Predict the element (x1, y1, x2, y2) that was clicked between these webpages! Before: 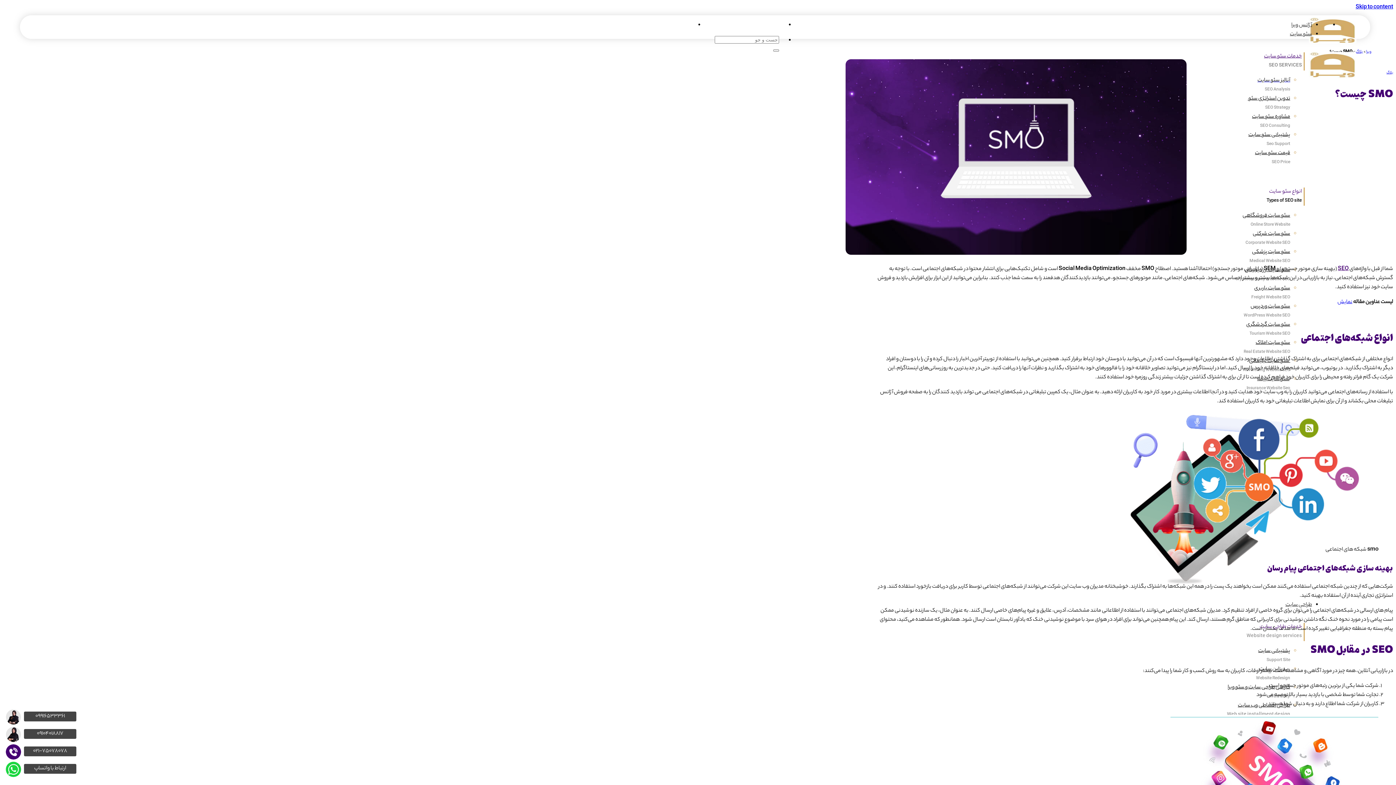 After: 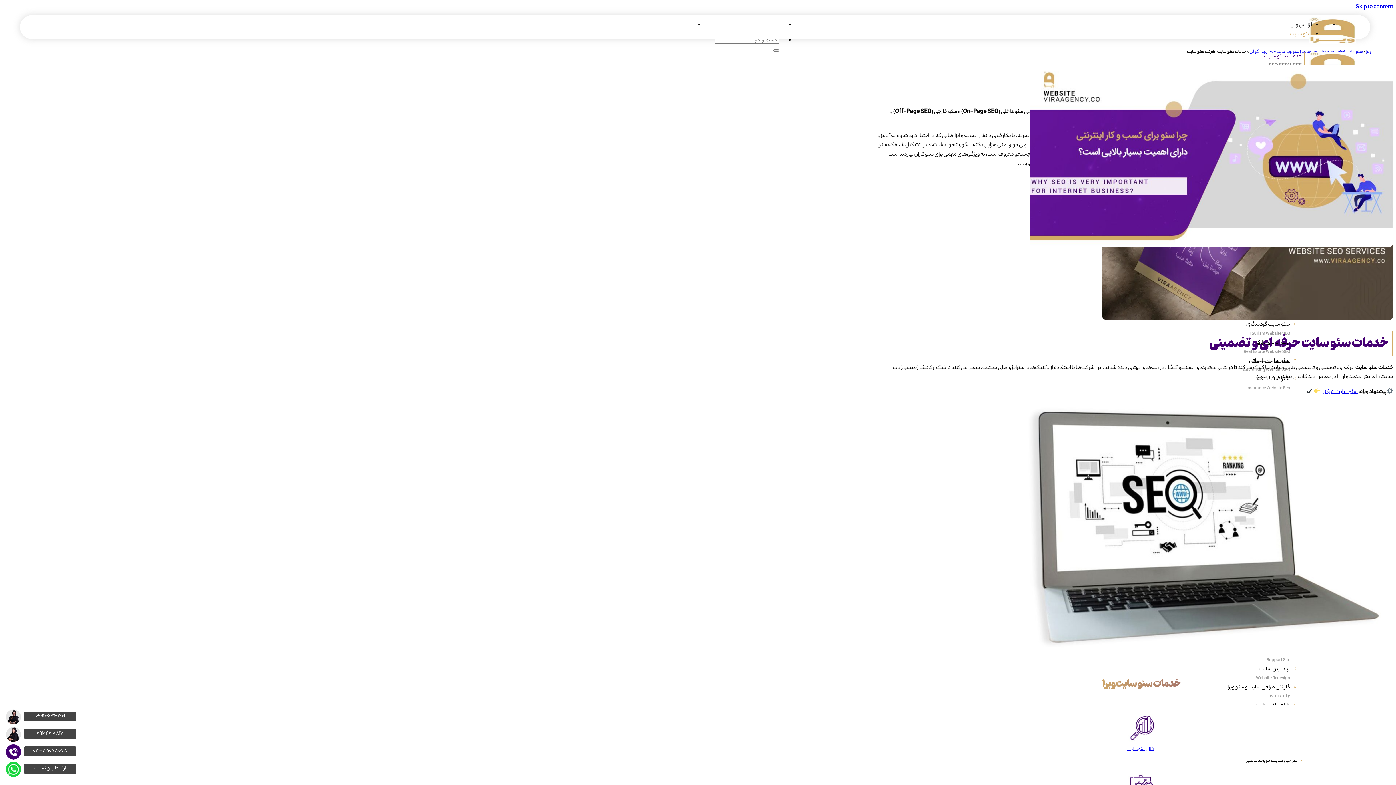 Action: bbox: (1264, 52, 1302, 61) label: خدمات سئو سایت